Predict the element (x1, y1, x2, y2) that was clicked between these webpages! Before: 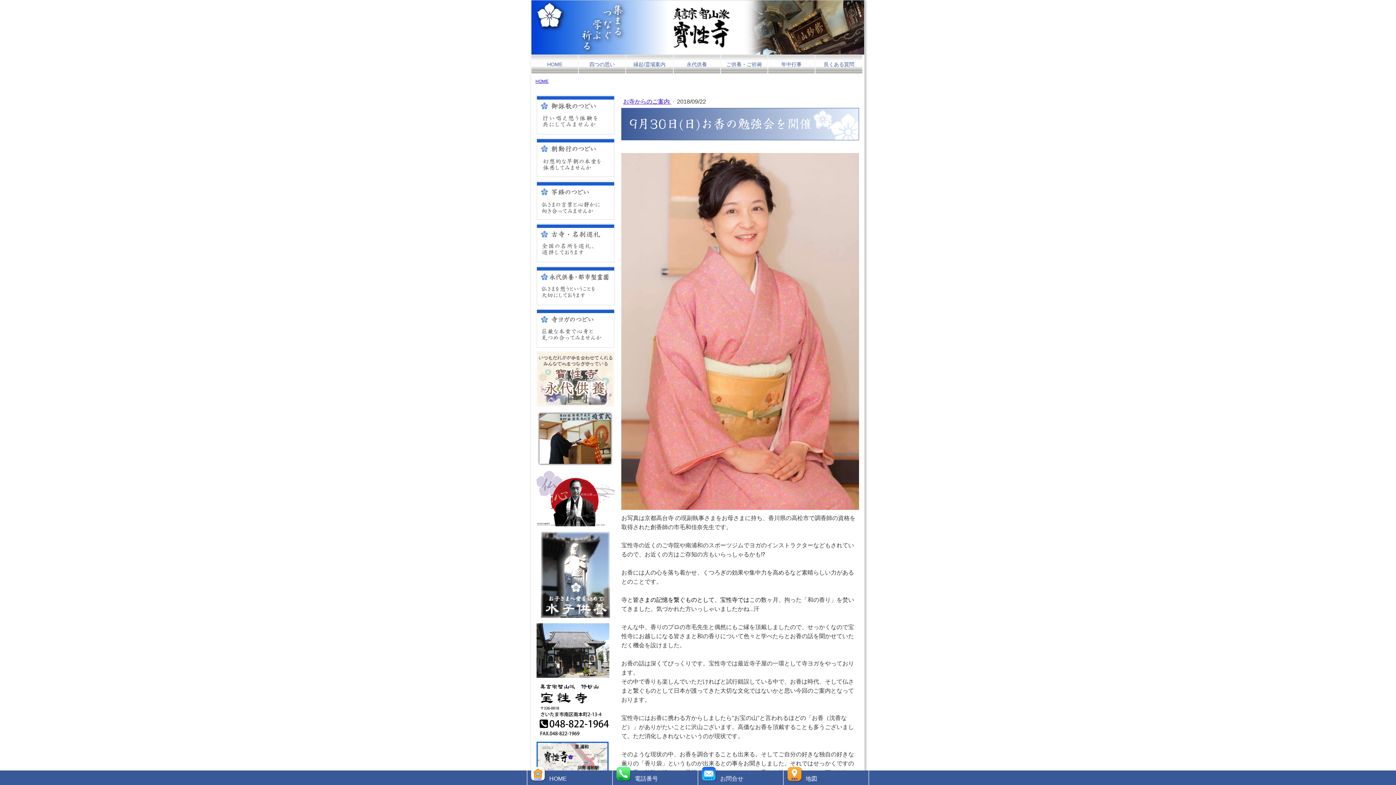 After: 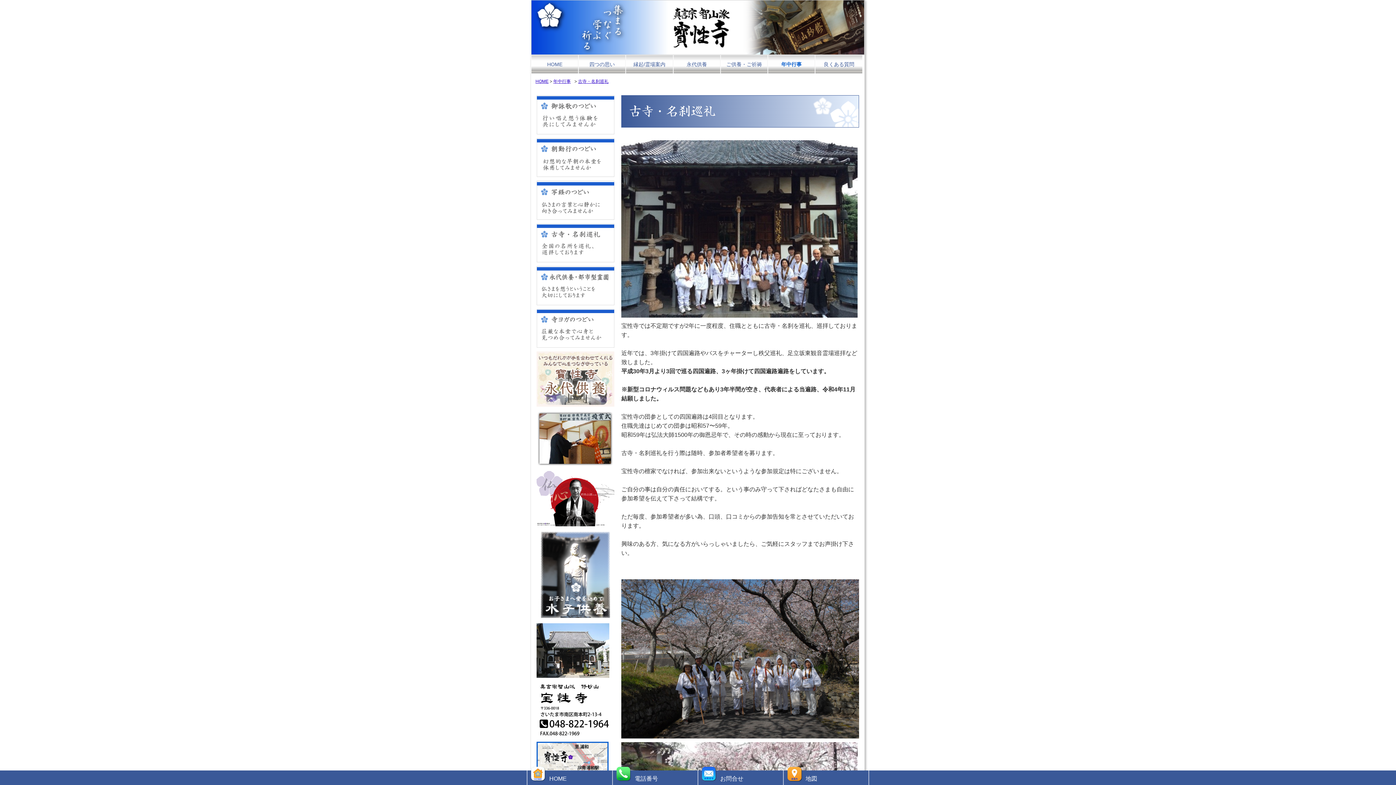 Action: bbox: (536, 224, 614, 231)